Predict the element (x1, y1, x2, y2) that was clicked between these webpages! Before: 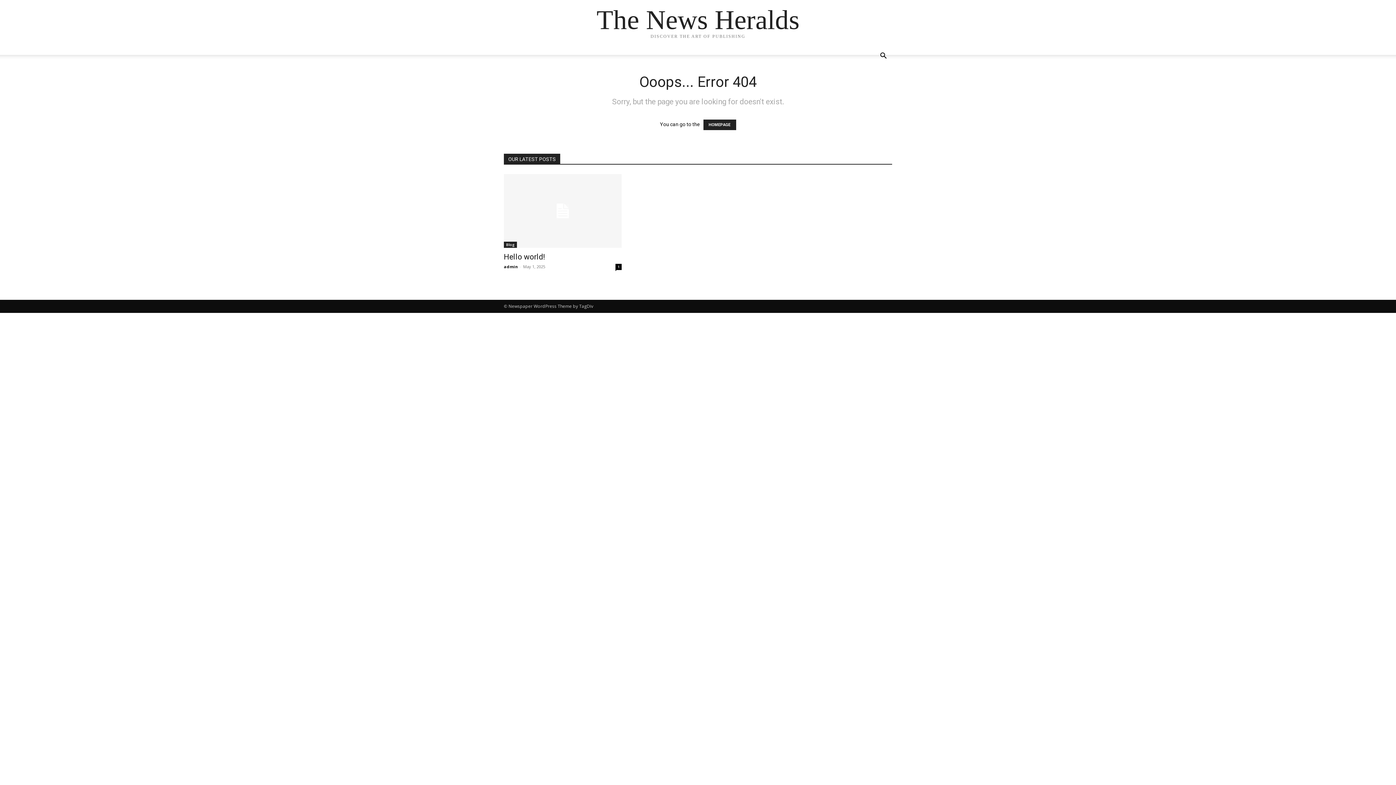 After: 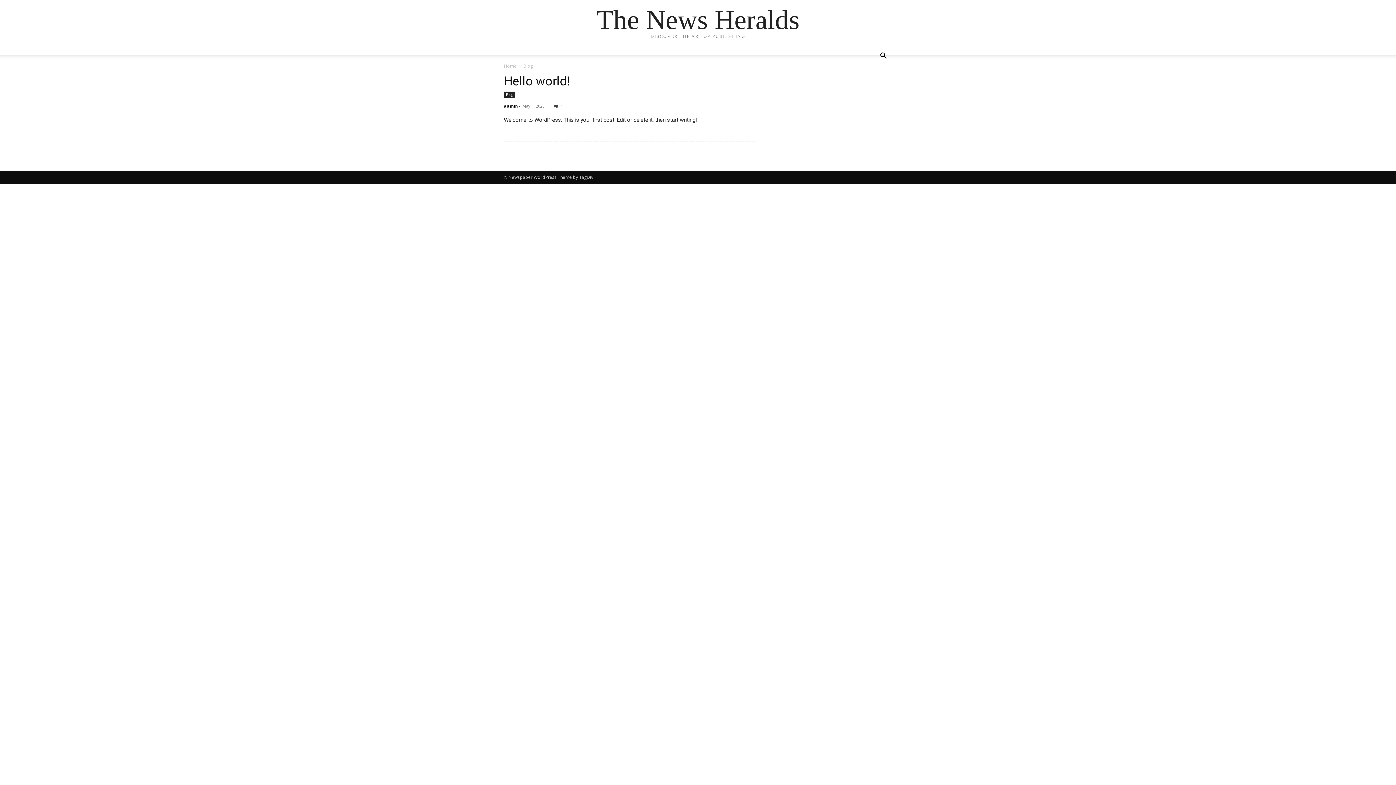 Action: label: The News Heralds bbox: (596, 6, 799, 33)